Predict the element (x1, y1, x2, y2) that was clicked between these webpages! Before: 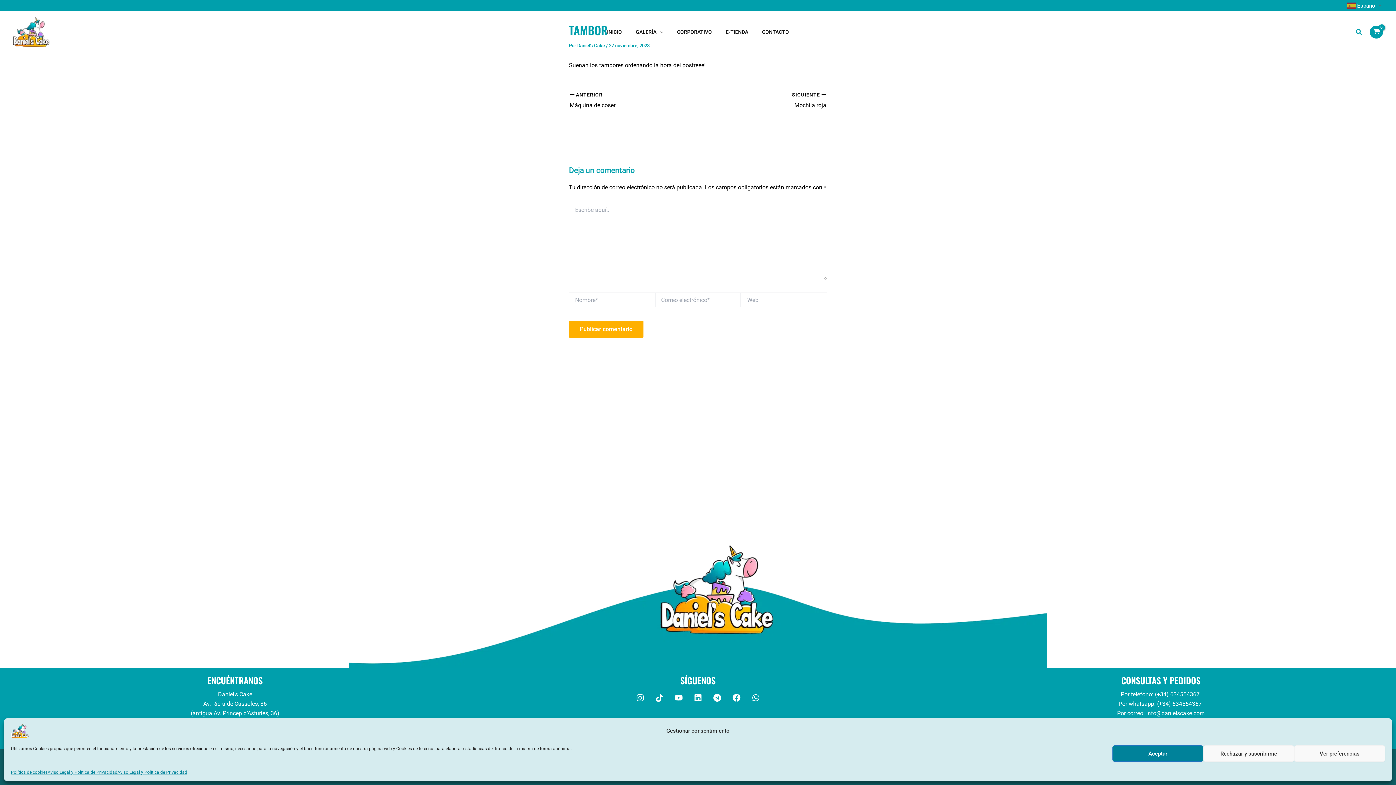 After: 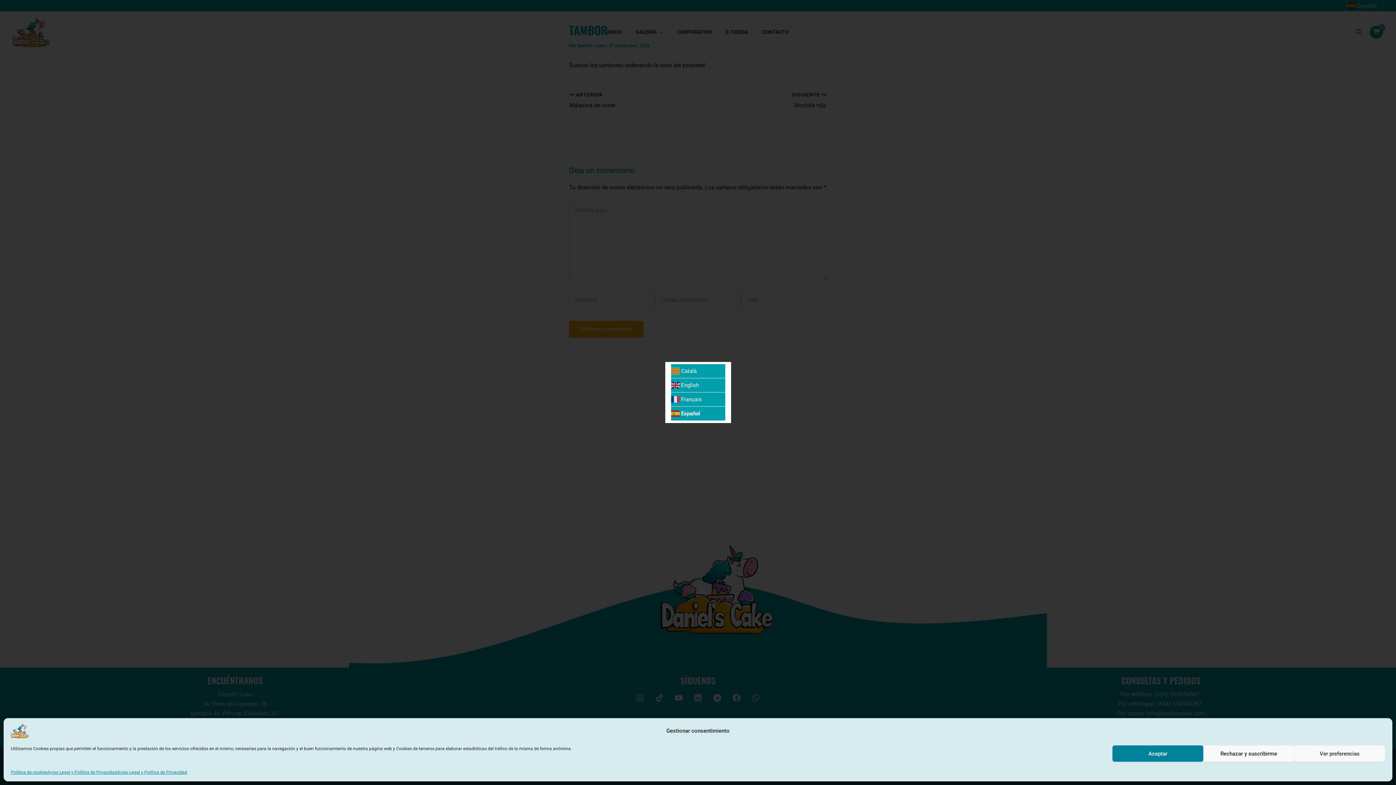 Action: label:  Español▼ bbox: (1347, 0, 1383, 11)